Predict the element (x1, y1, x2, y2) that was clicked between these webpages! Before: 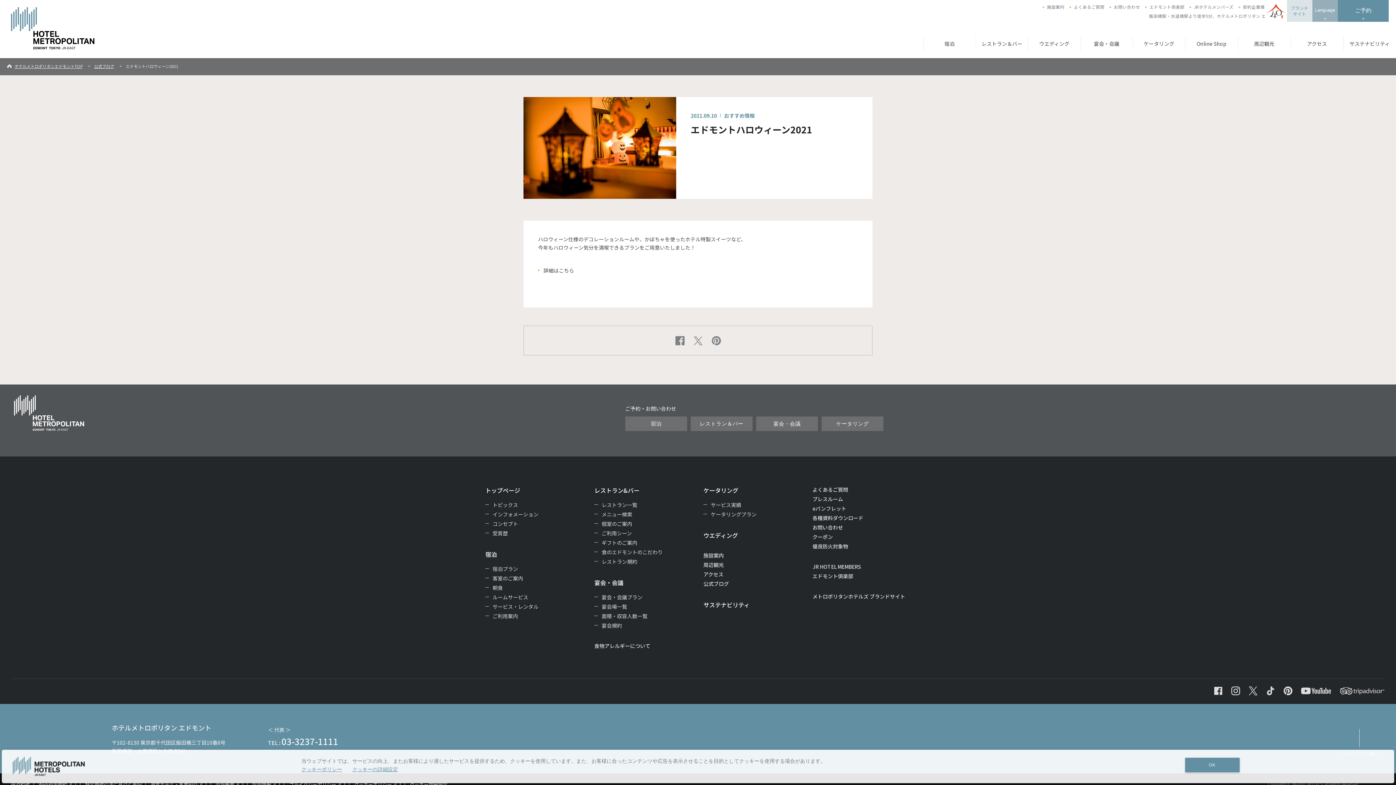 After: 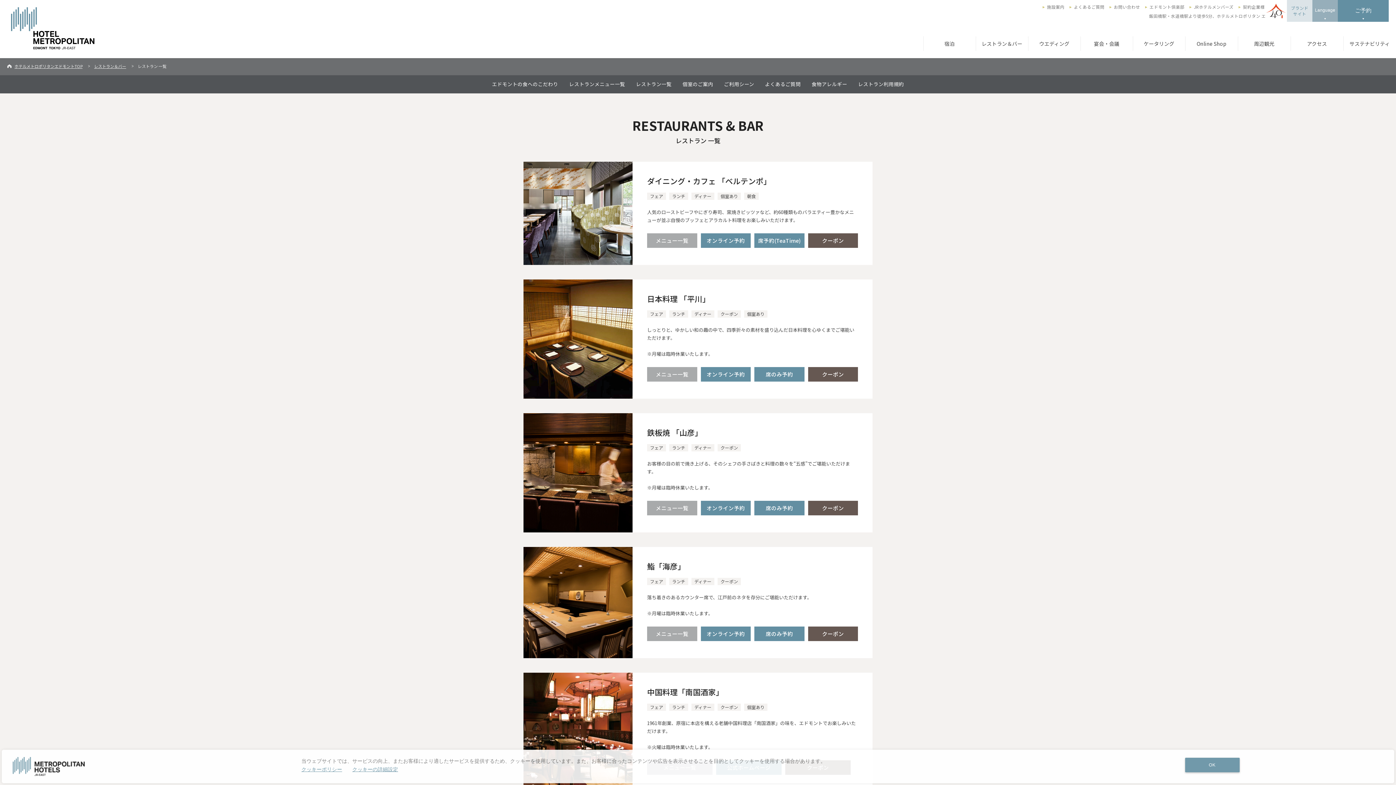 Action: bbox: (601, 501, 637, 508) label: レストラン一覧